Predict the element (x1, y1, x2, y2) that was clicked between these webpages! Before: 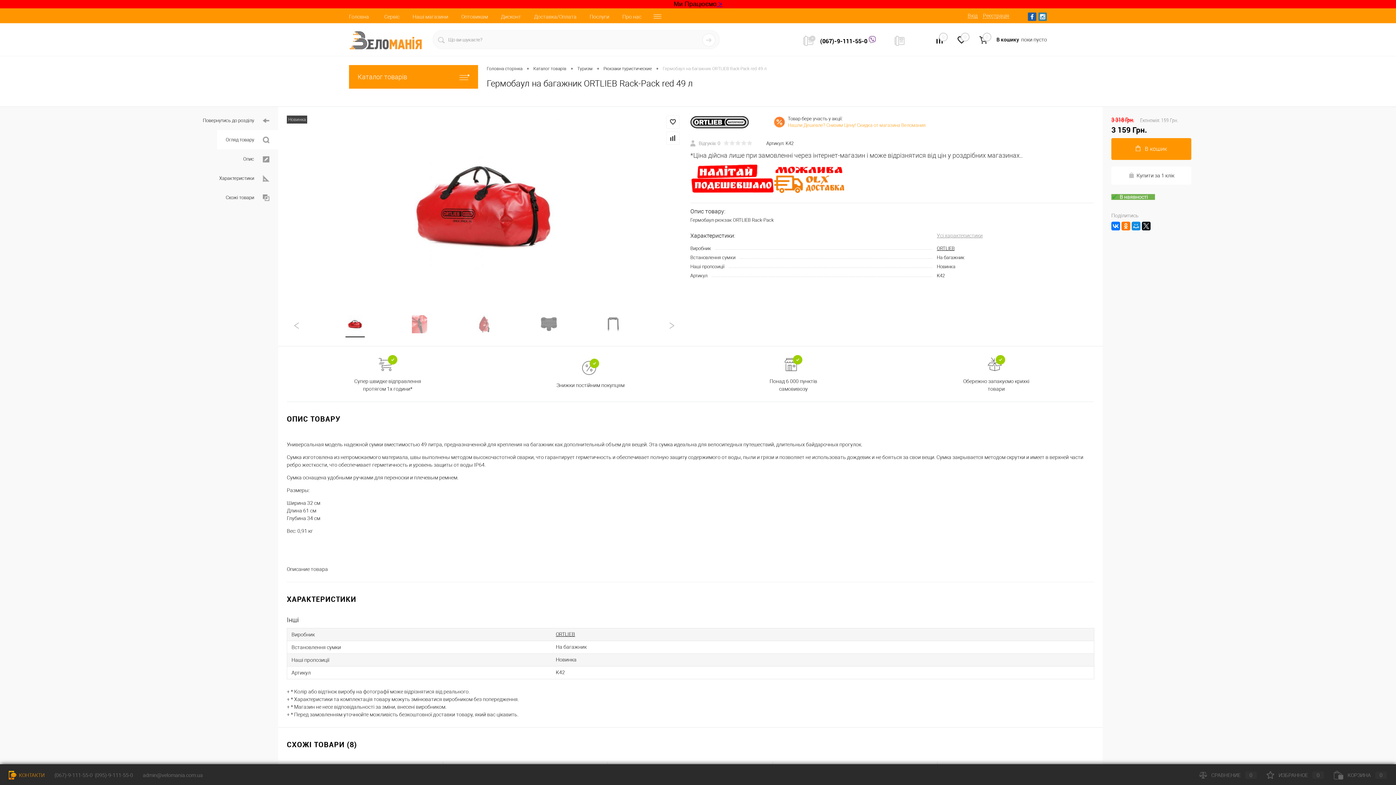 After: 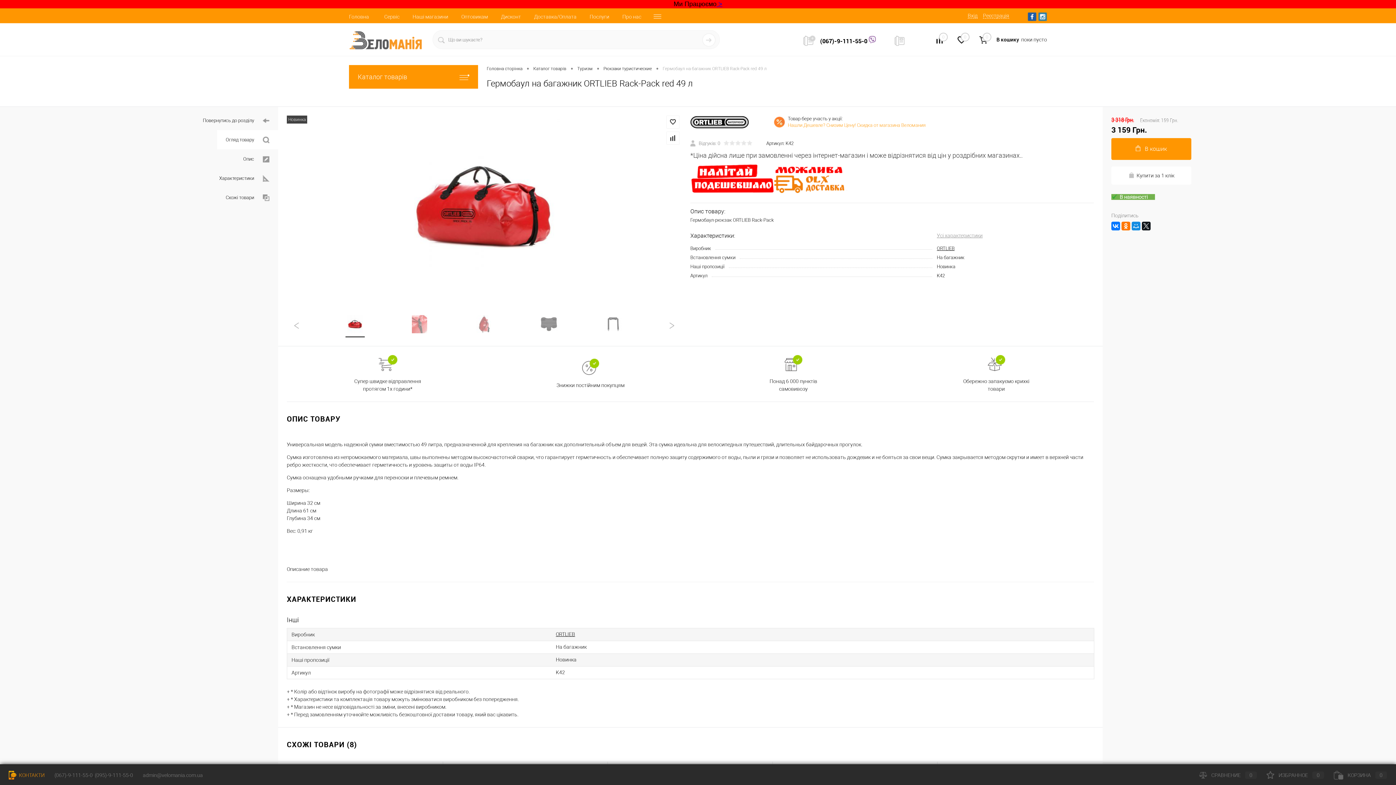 Action: label: 0 bbox: (972, 32, 994, 47)